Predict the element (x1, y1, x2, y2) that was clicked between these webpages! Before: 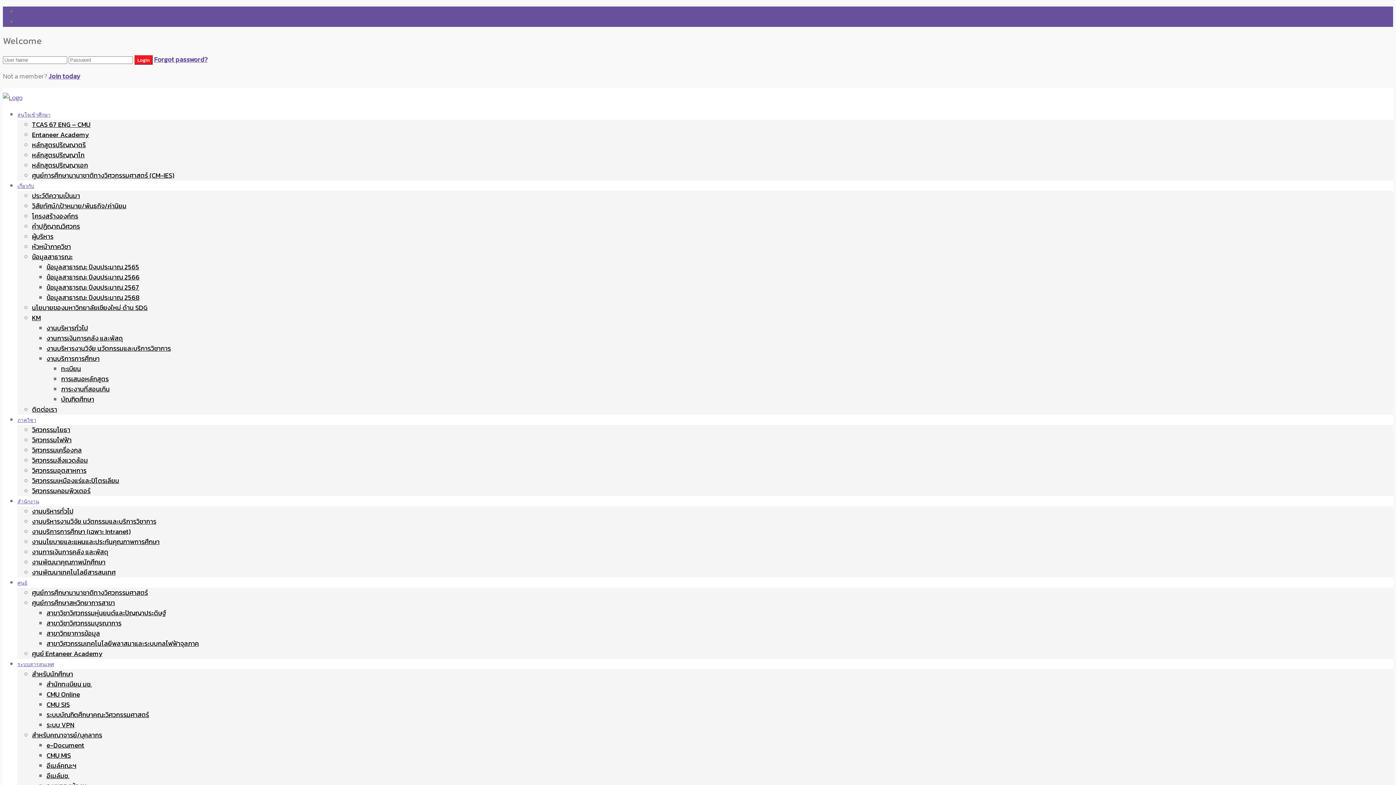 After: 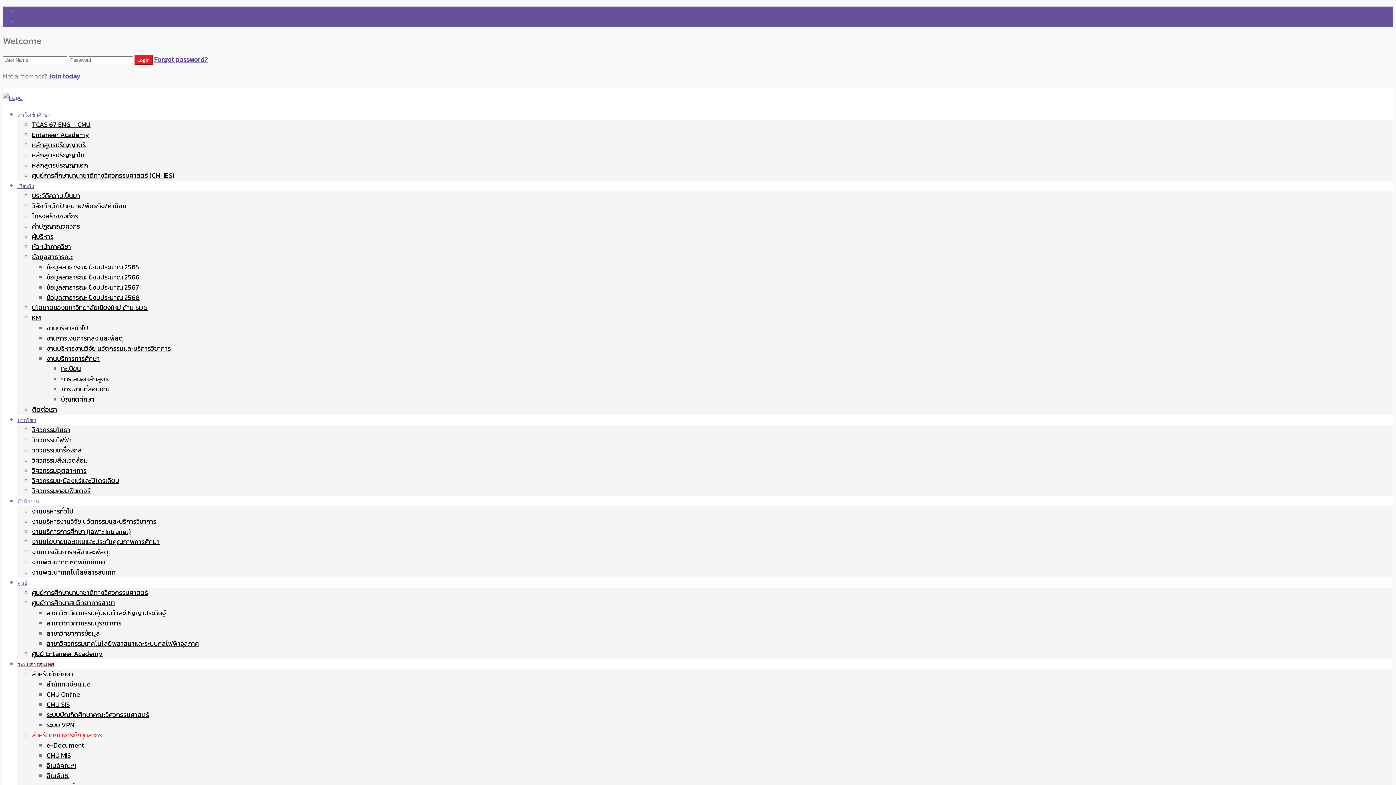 Action: bbox: (32, 730, 102, 740) label: สำหรับคณาจารย์/บุคลากร